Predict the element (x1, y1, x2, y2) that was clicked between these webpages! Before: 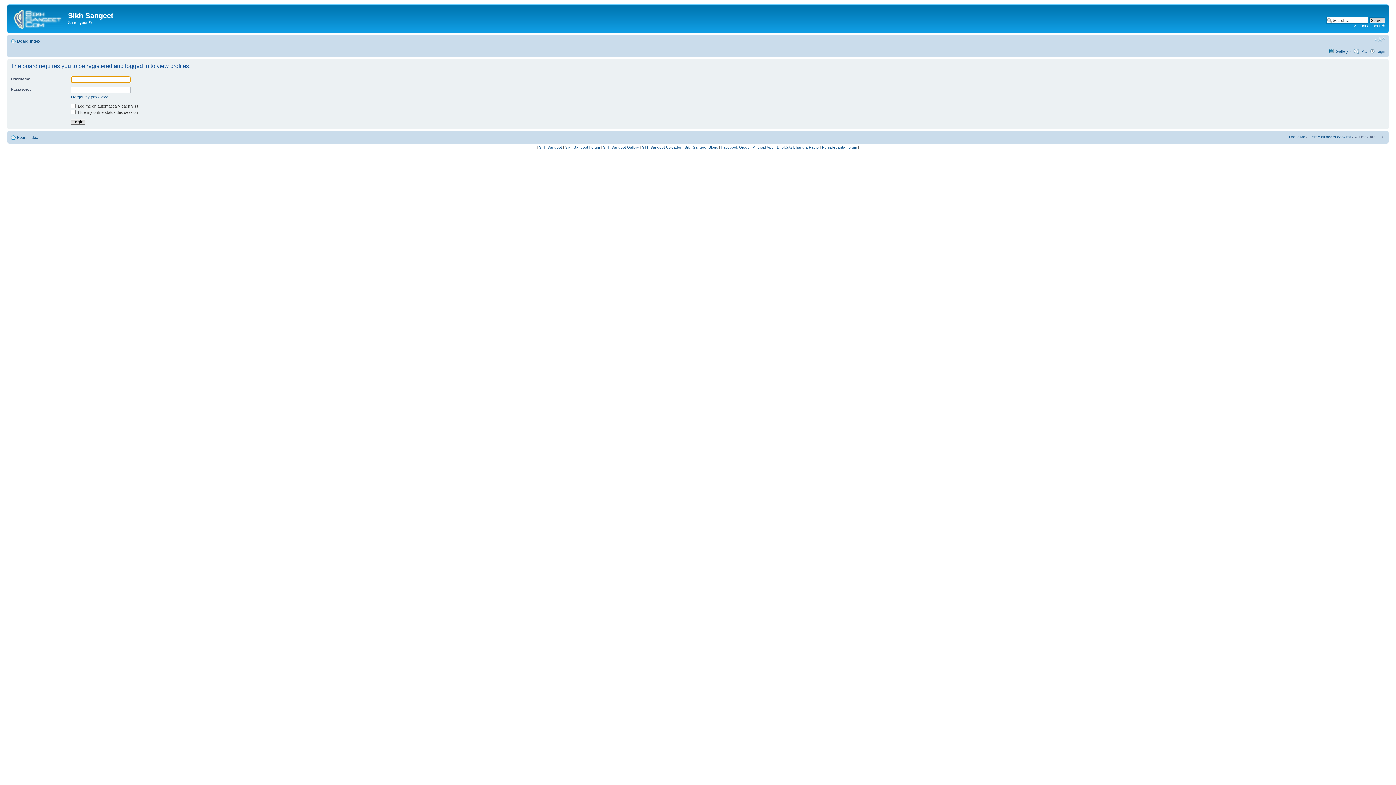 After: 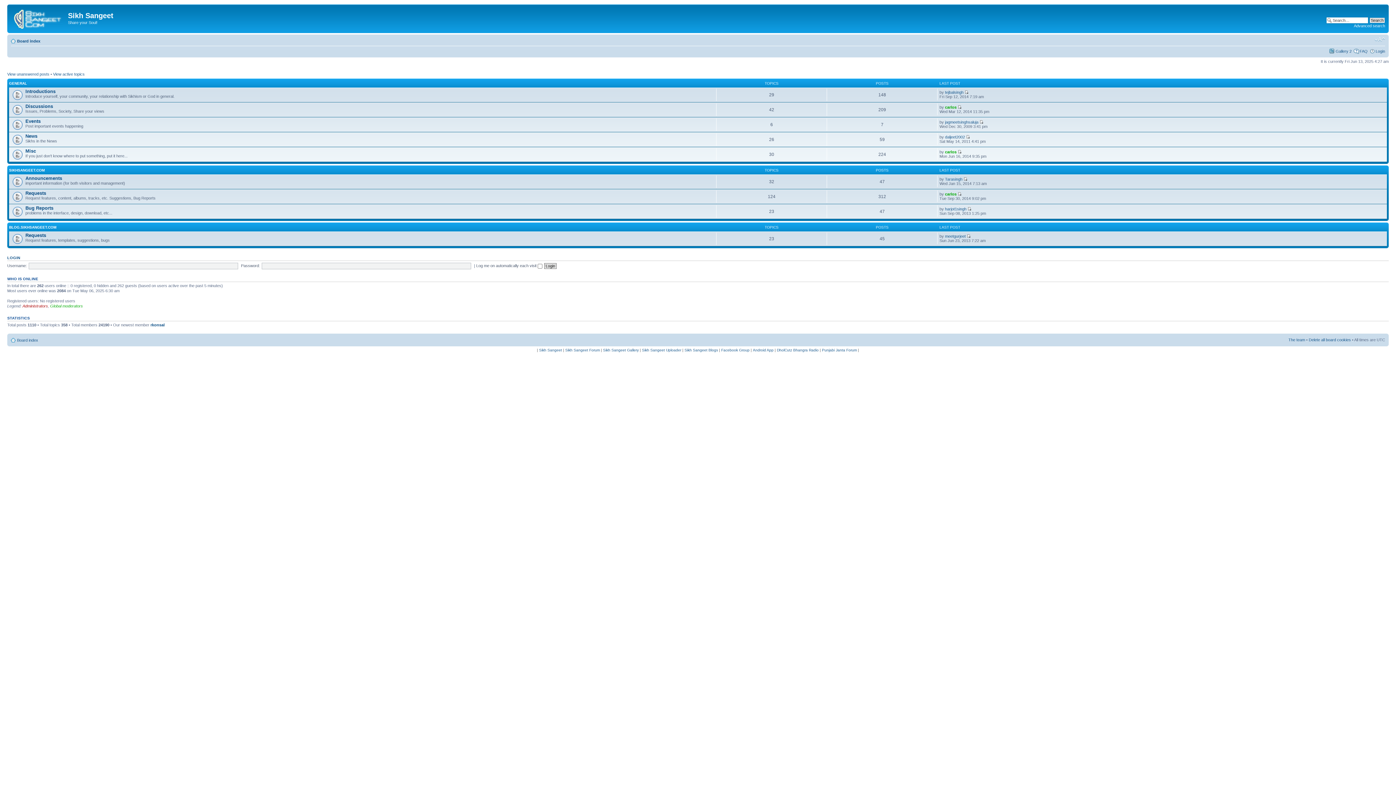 Action: bbox: (9, 6, 68, 29)